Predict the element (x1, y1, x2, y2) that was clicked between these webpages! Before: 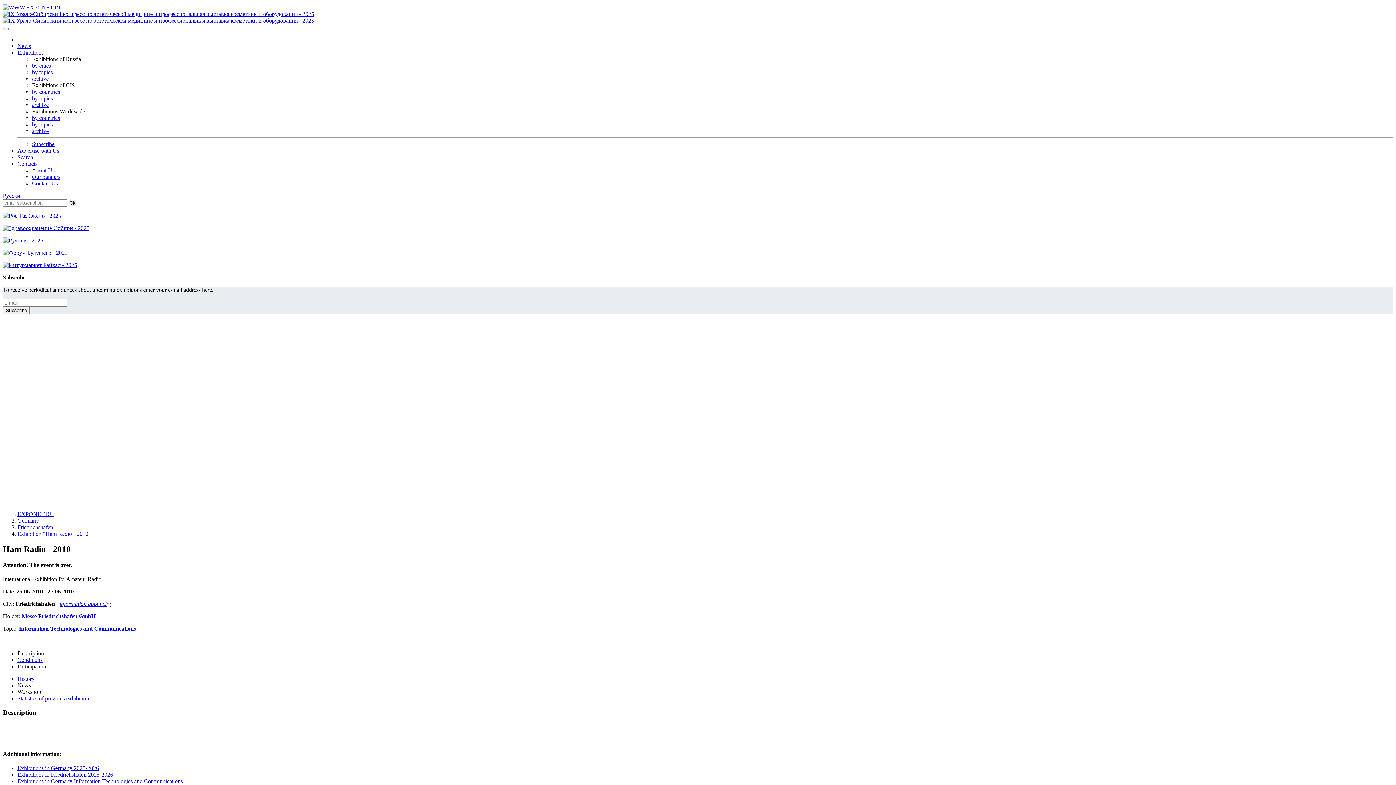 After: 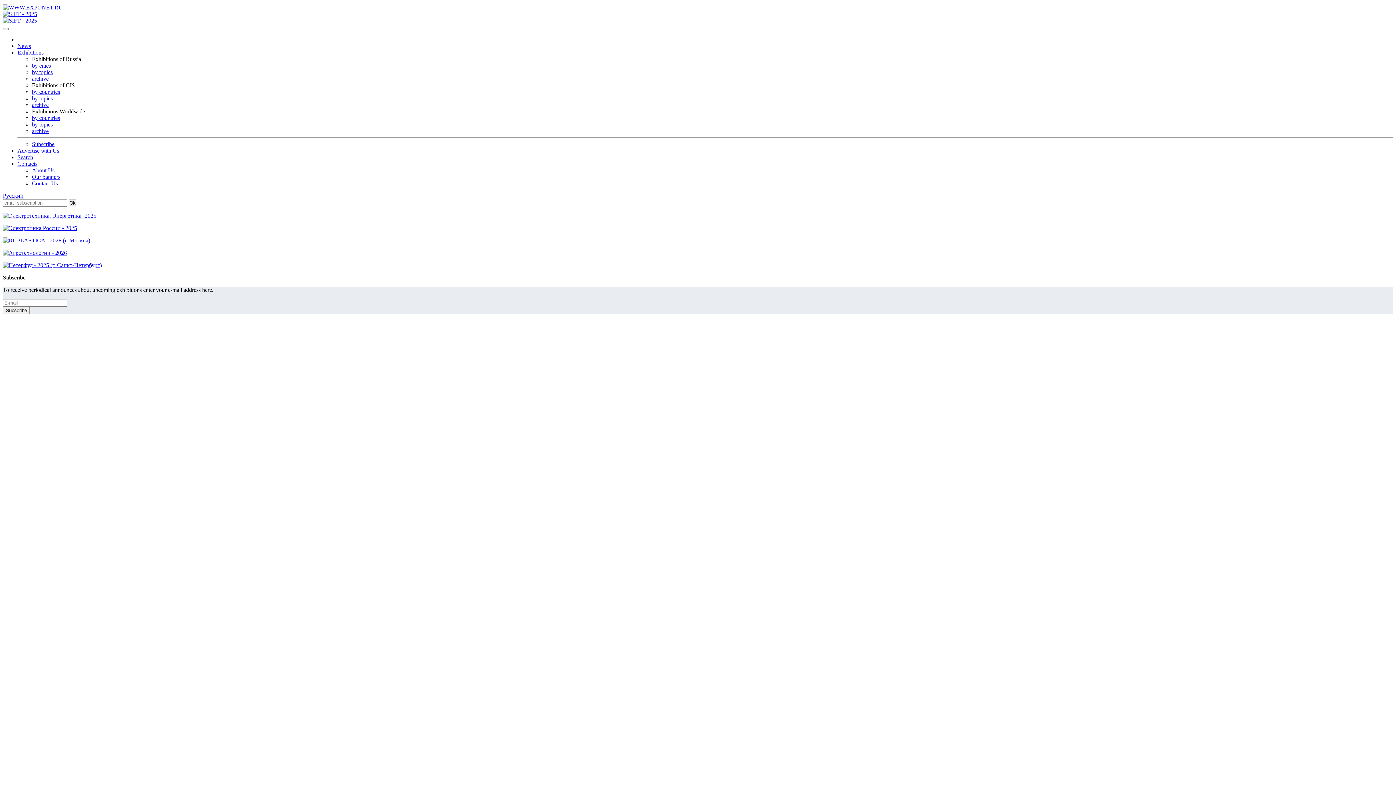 Action: bbox: (17, 42, 30, 49) label: News